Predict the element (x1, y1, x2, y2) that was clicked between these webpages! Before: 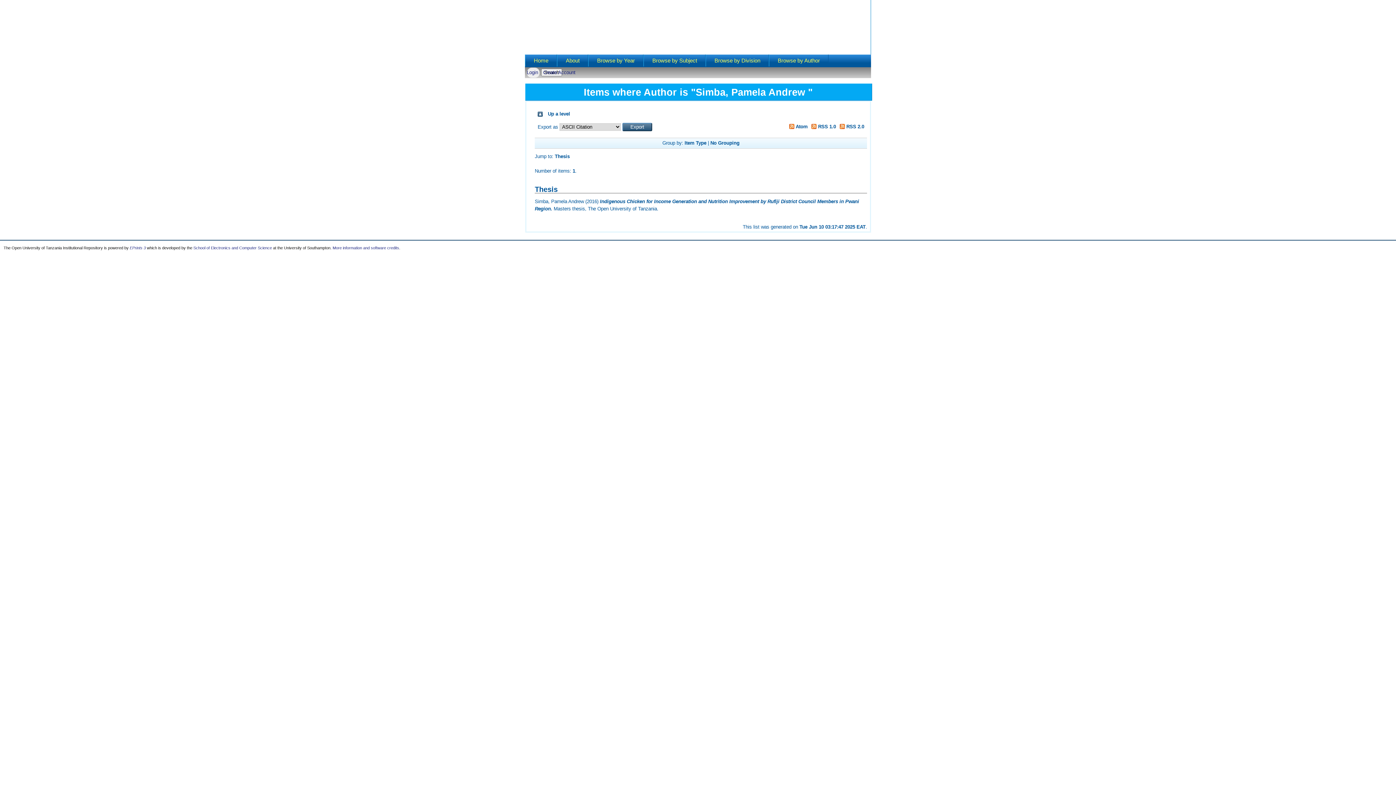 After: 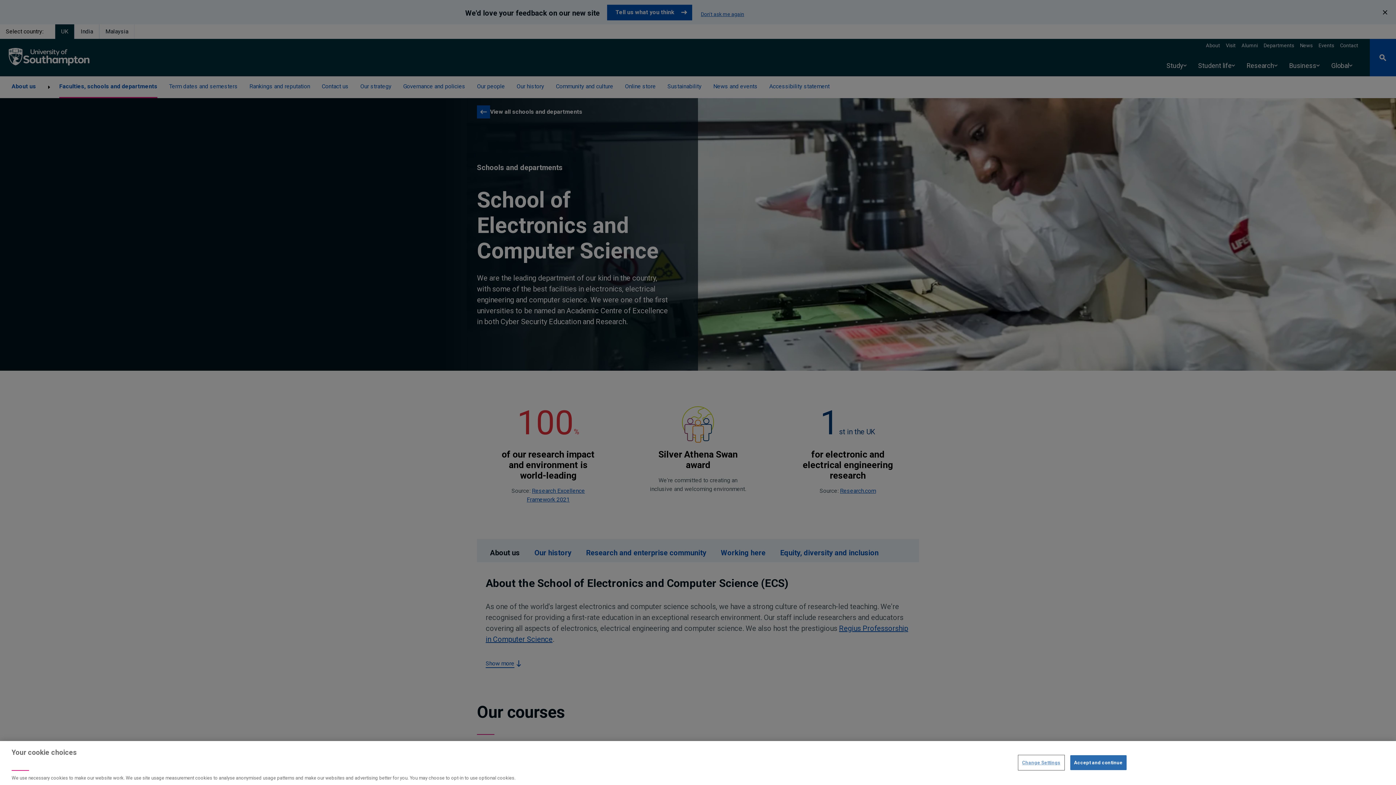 Action: bbox: (193, 245, 272, 250) label: School of Electronics and Computer Science